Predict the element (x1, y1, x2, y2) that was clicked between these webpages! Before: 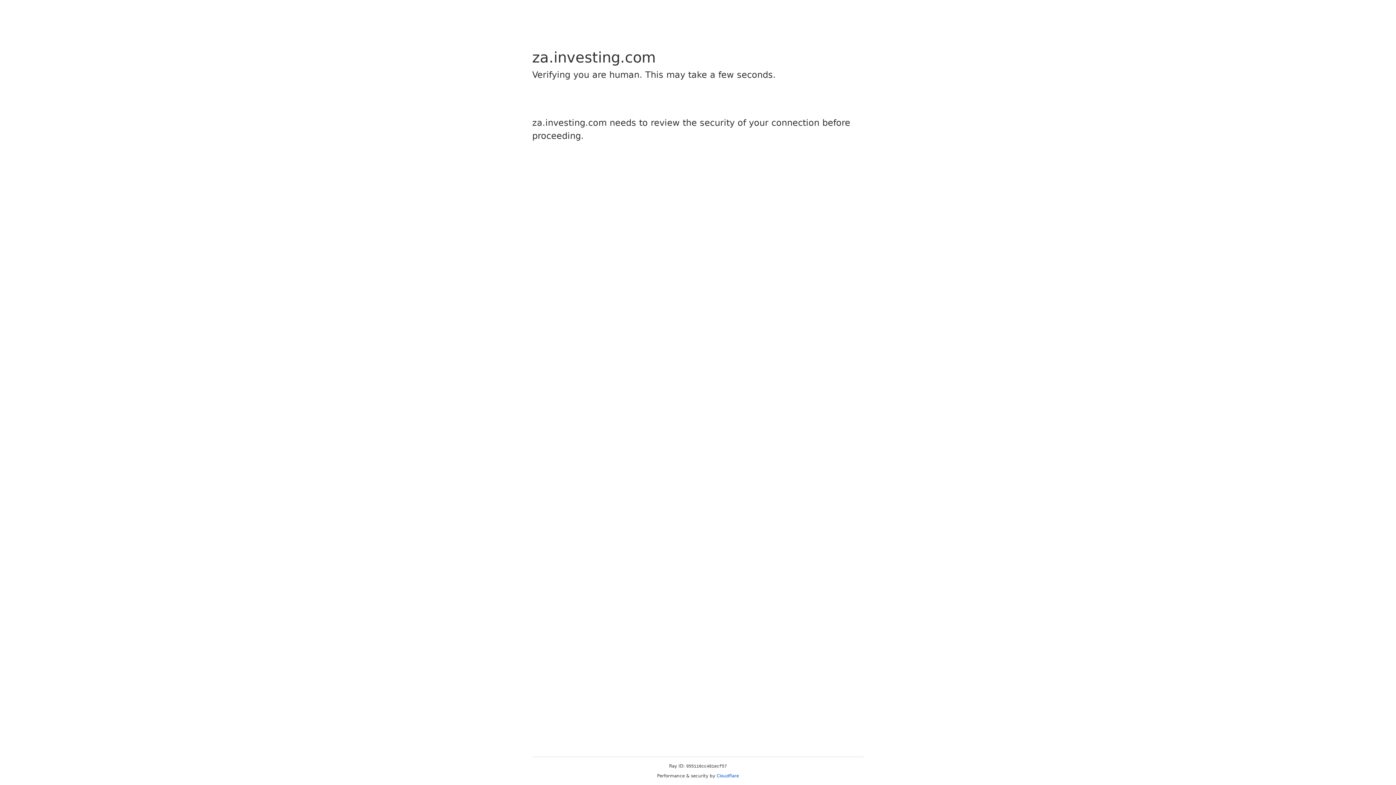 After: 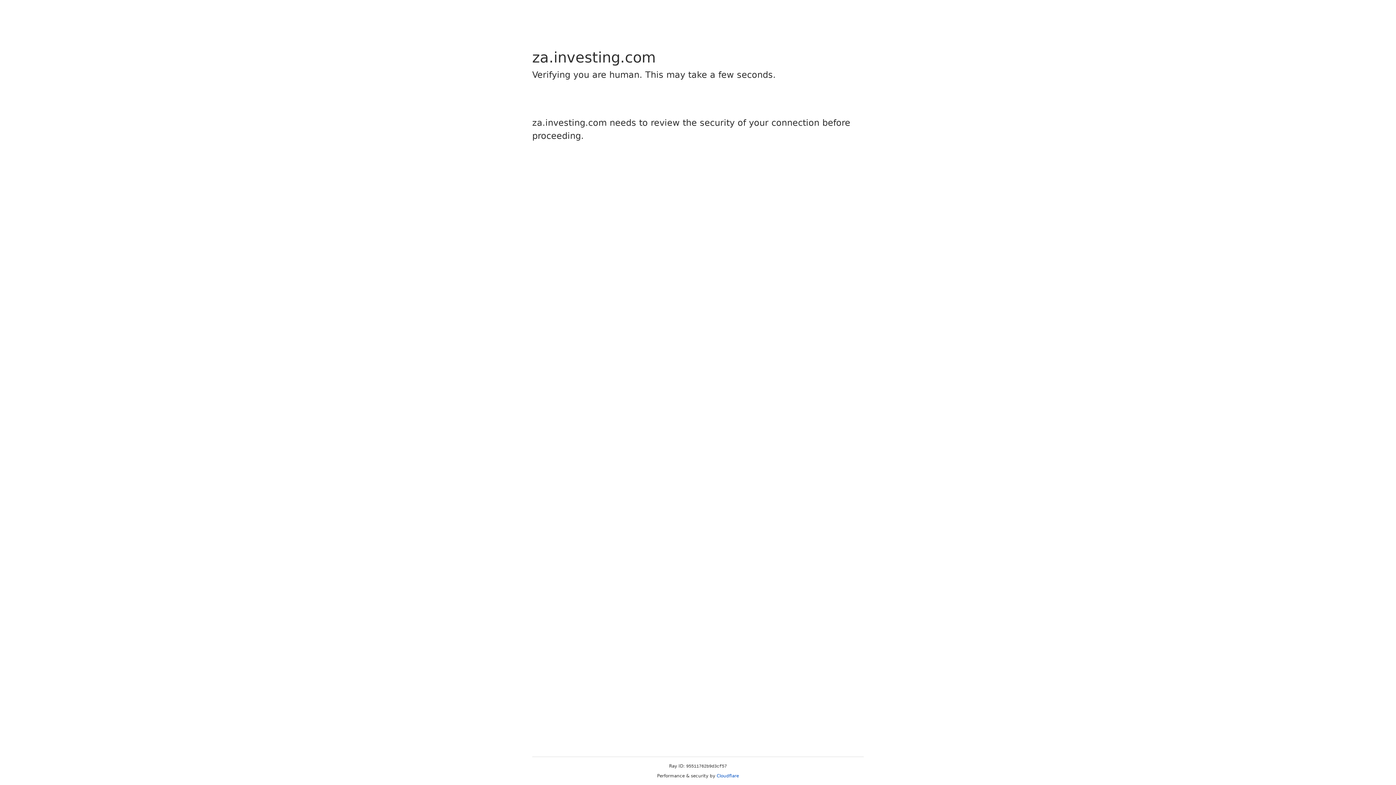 Action: label: Cloudflare bbox: (716, 773, 739, 778)